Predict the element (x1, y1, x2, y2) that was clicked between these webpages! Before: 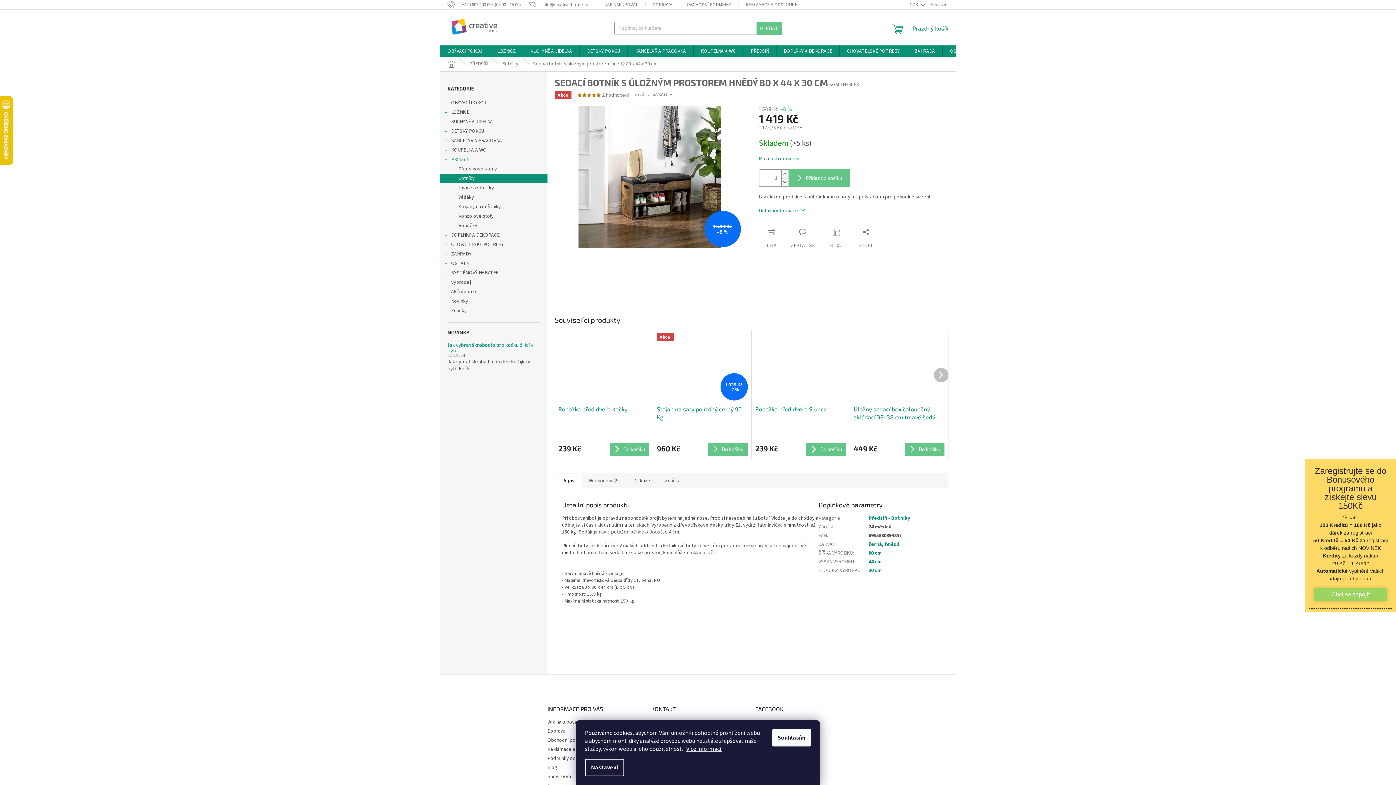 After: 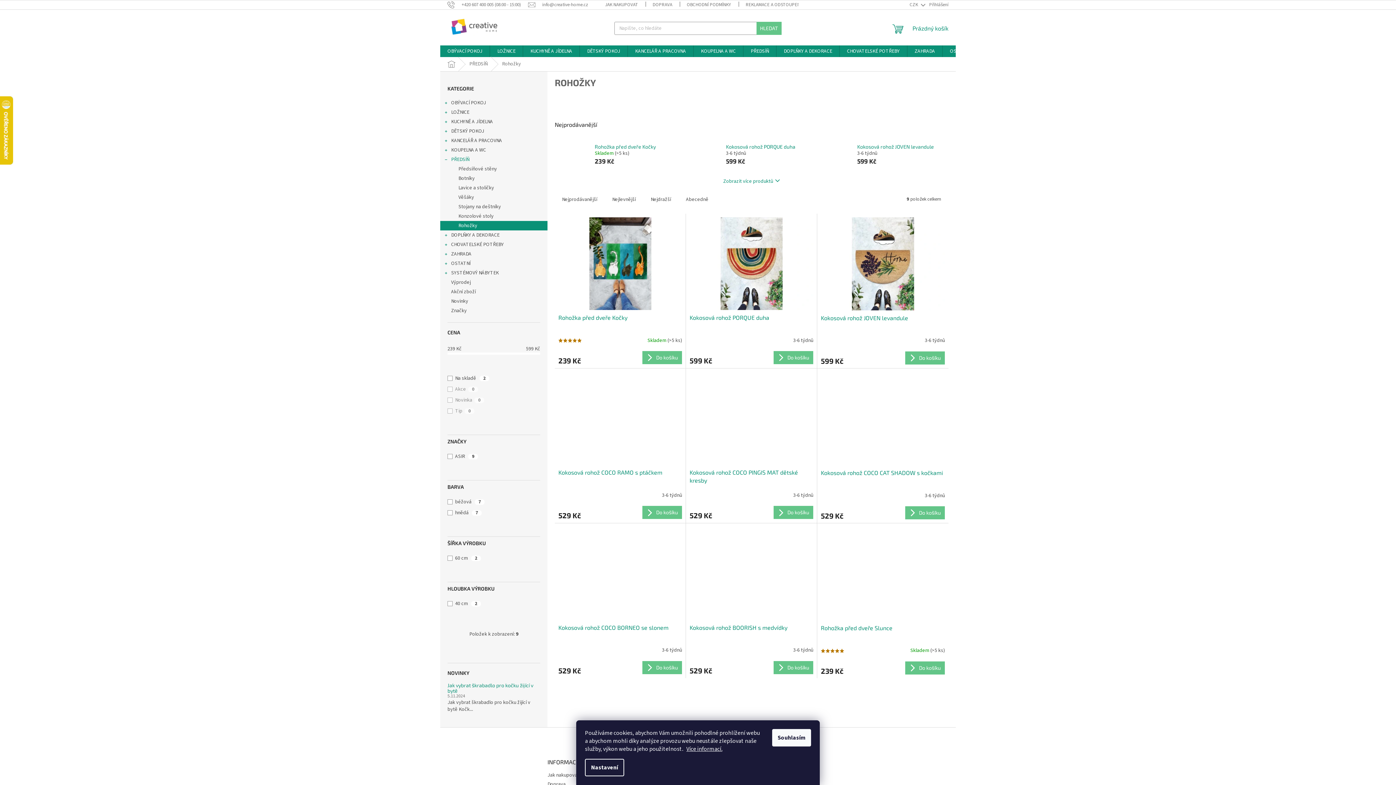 Action: bbox: (440, 221, 547, 230) label: Rohožky